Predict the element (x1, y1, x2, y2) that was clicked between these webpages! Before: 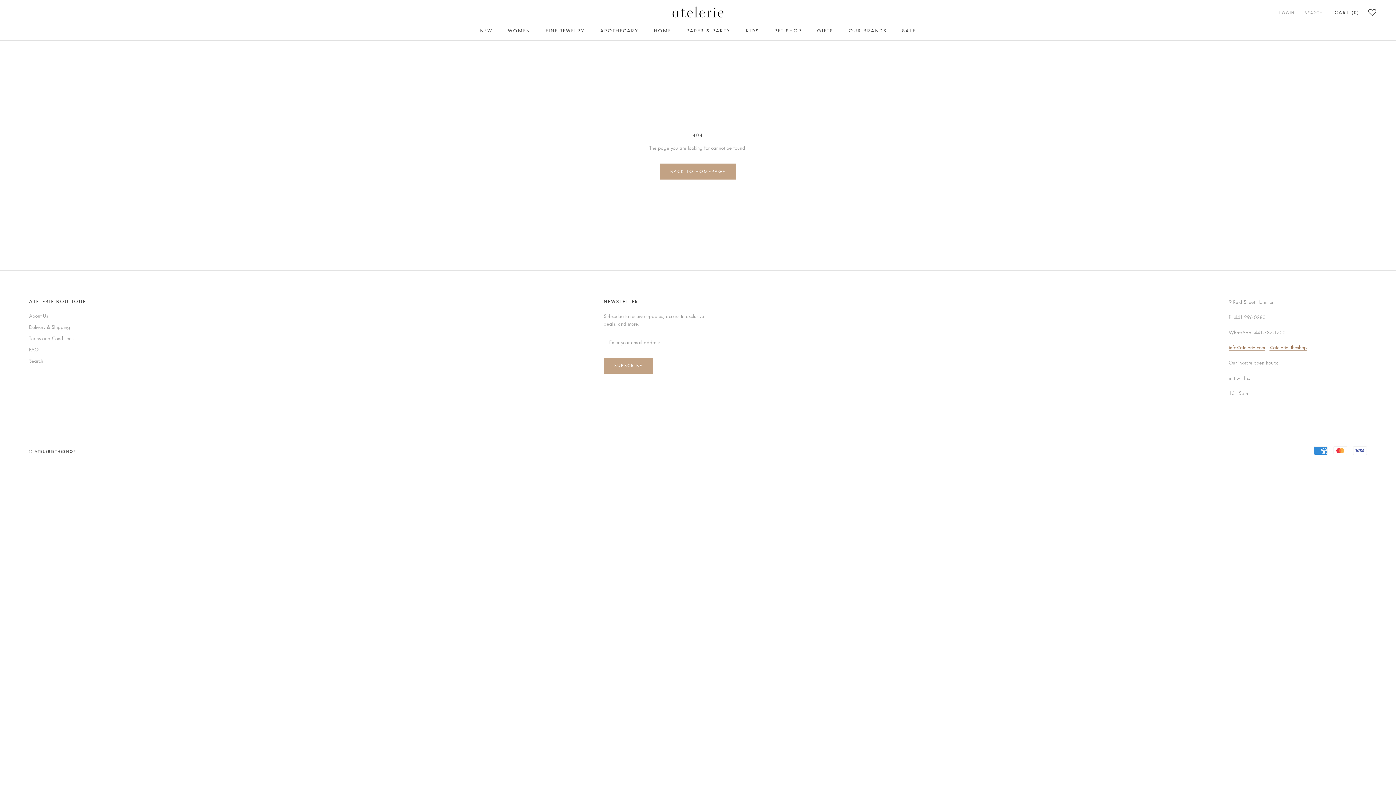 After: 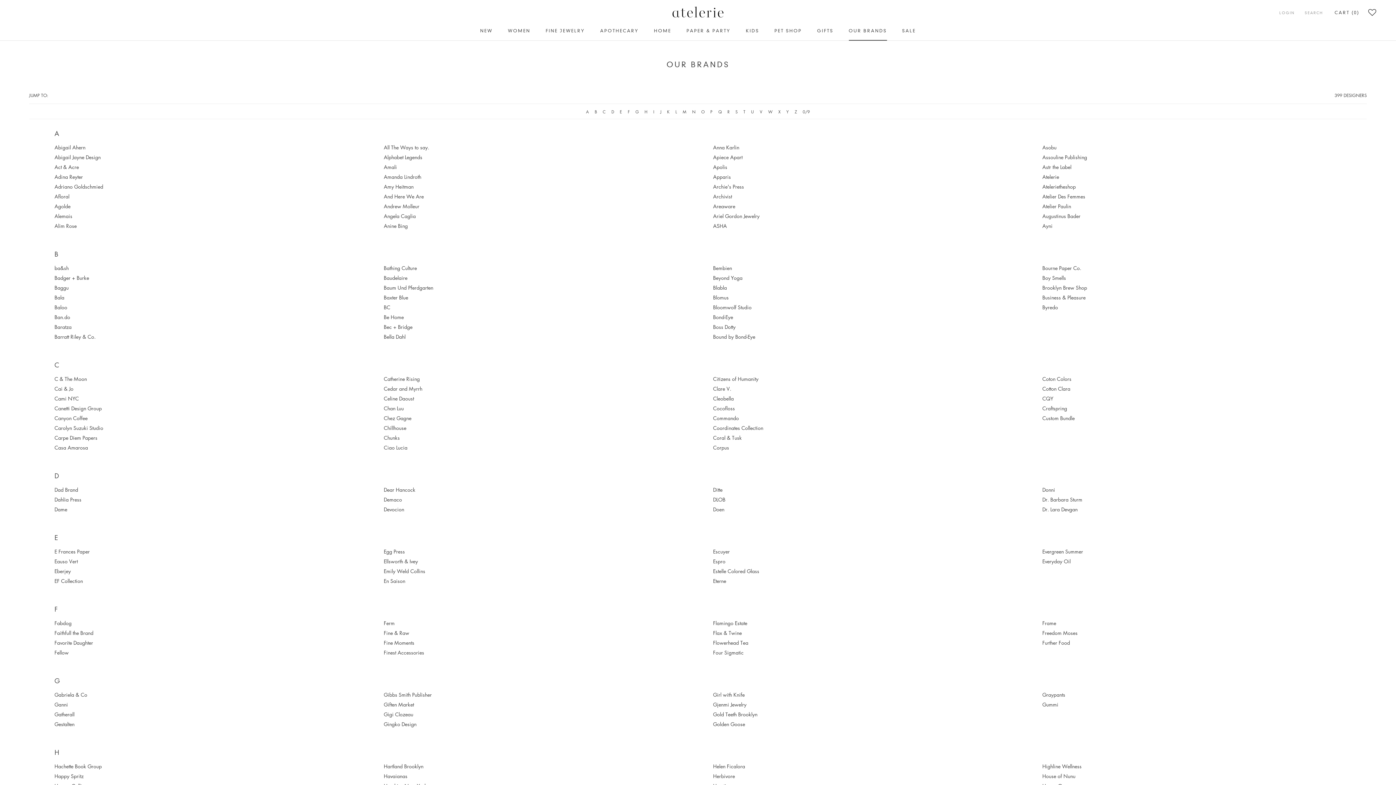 Action: bbox: (848, 28, 887, 33) label: OUR BRANDS
OUR BRANDS